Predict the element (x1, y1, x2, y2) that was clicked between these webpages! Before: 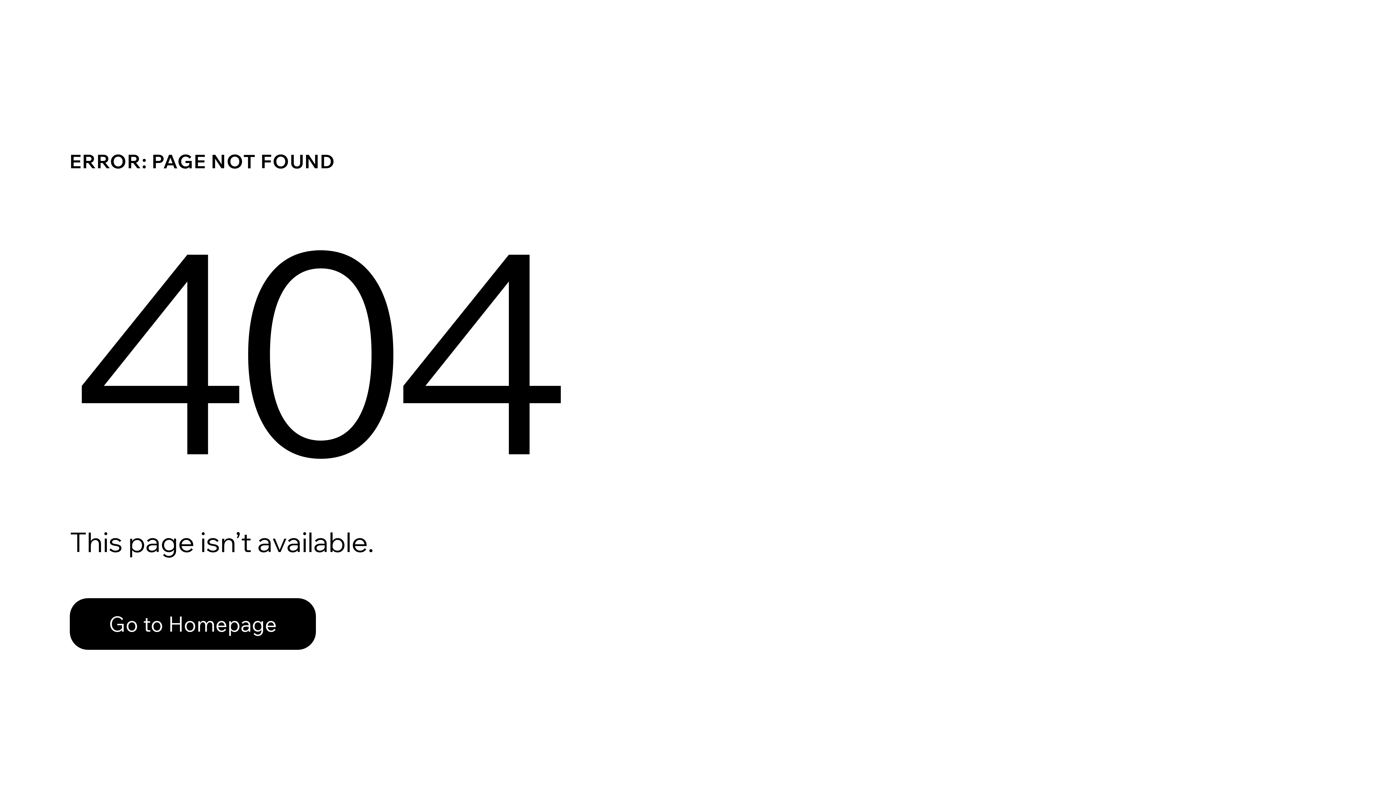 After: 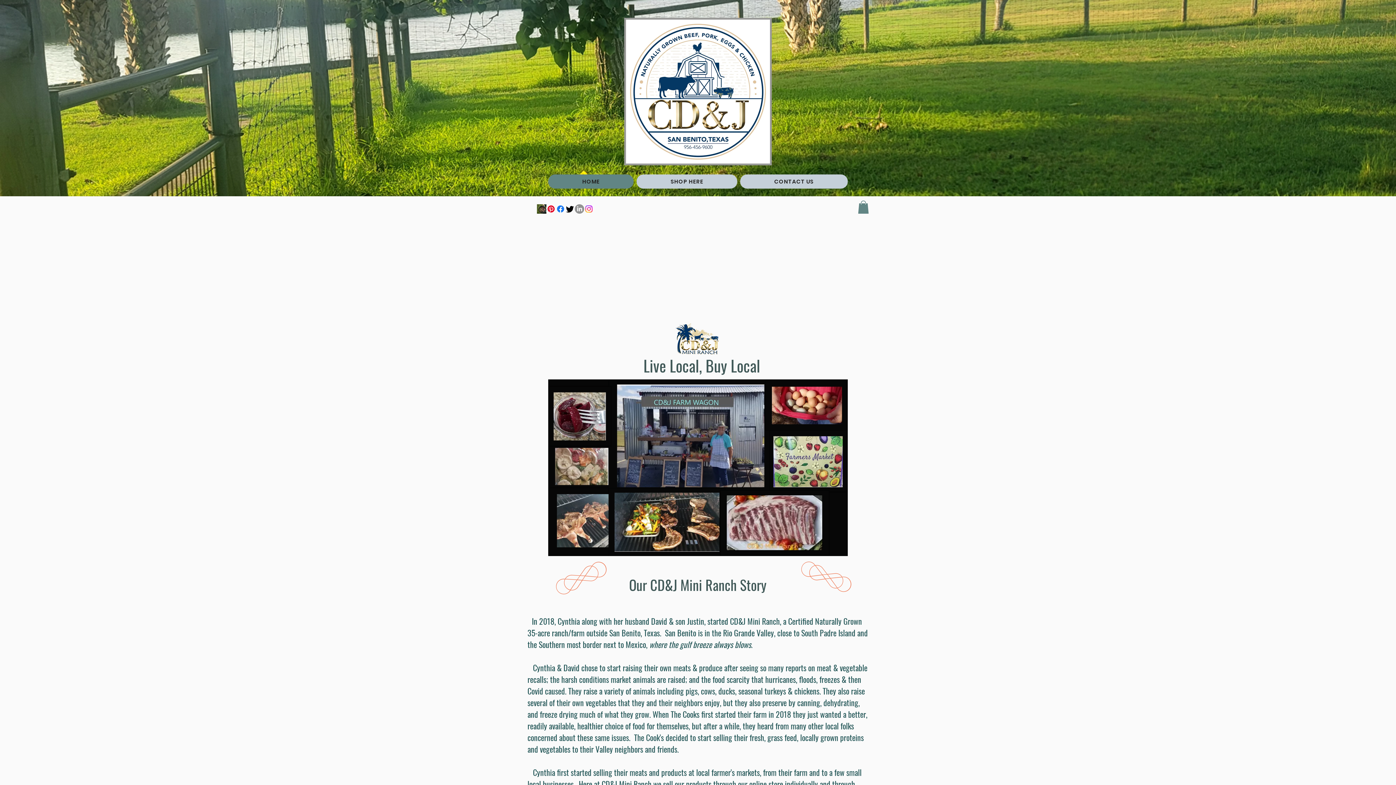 Action: bbox: (69, 598, 316, 650) label: Go to Homepage